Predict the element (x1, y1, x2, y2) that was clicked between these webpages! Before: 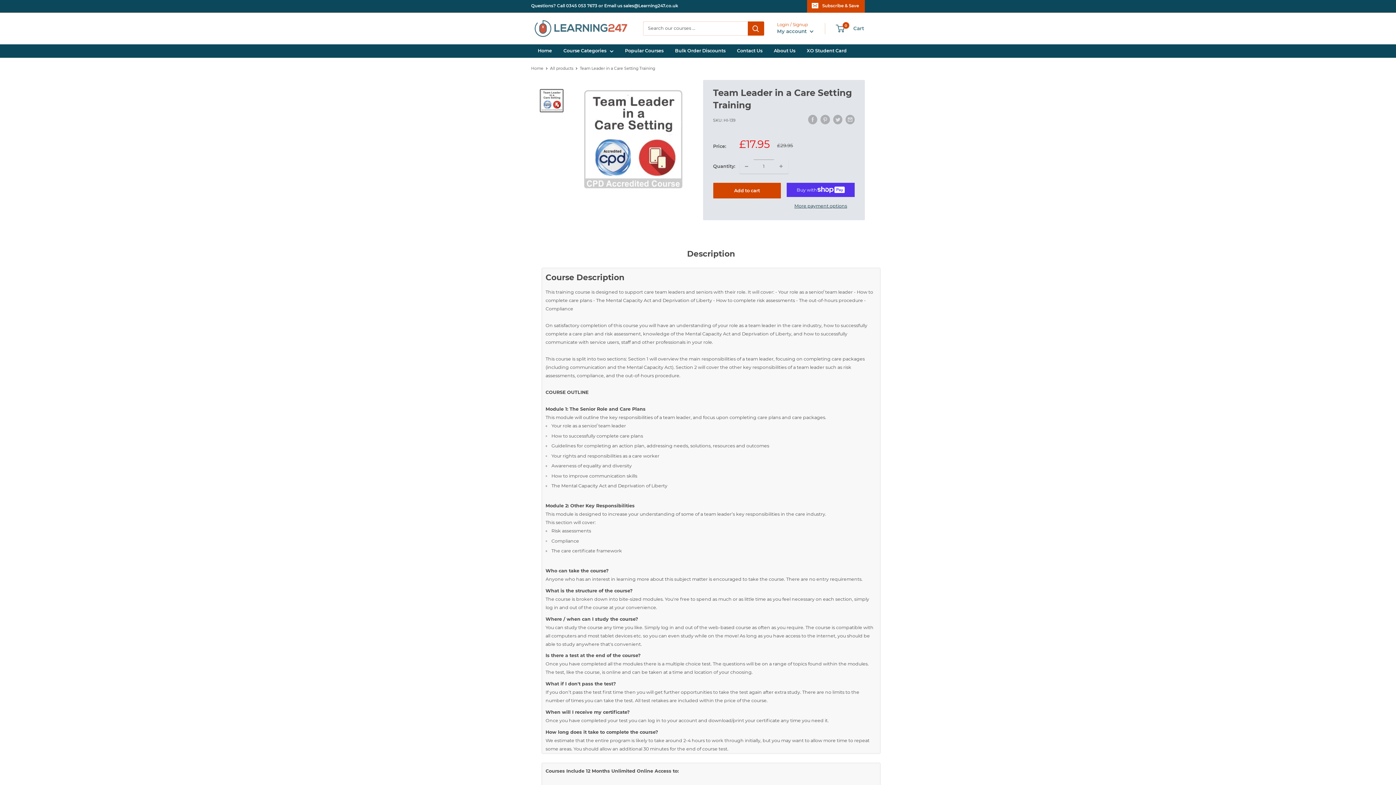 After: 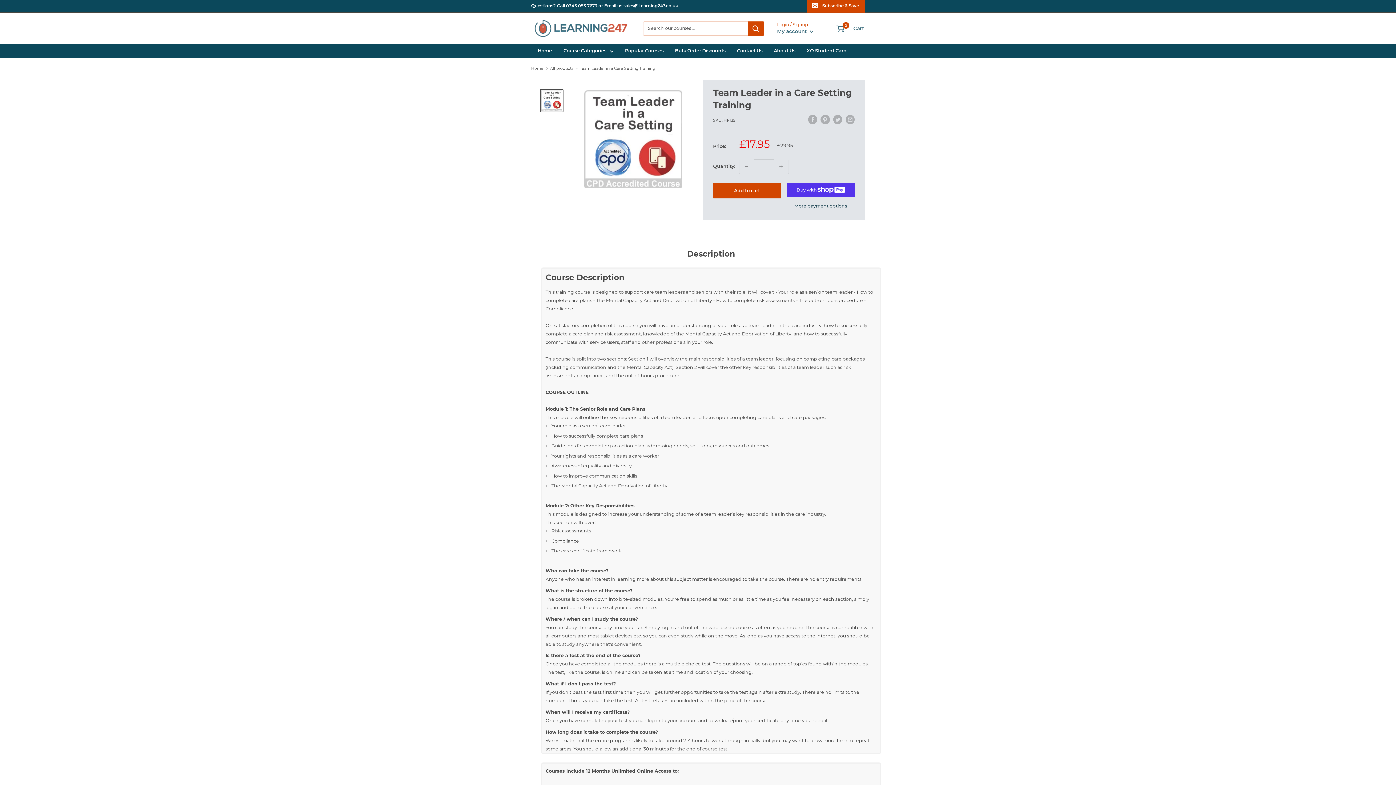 Action: label: Questions? Call 0345 053 7673 or Email us sales@Learning247.co.uk bbox: (590, 0, 753, 13)